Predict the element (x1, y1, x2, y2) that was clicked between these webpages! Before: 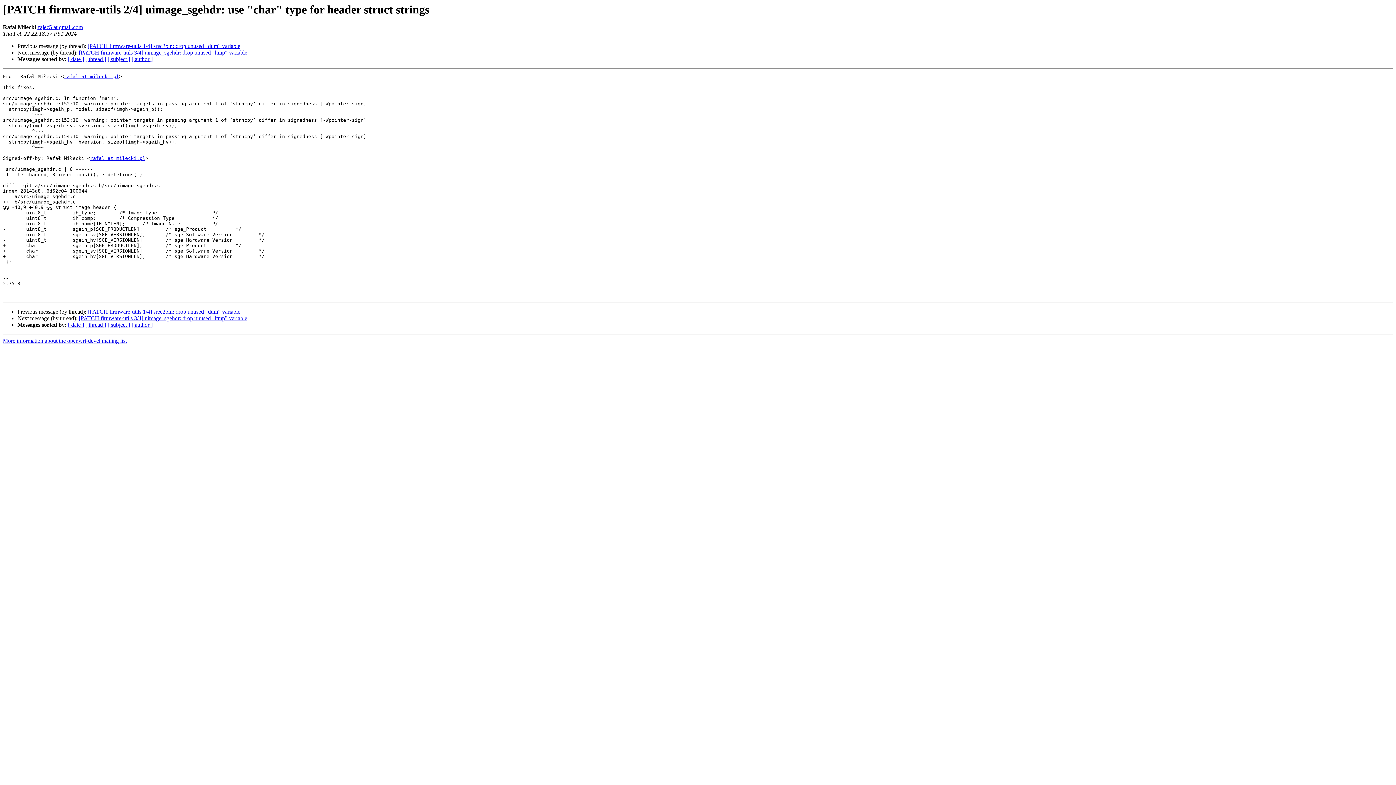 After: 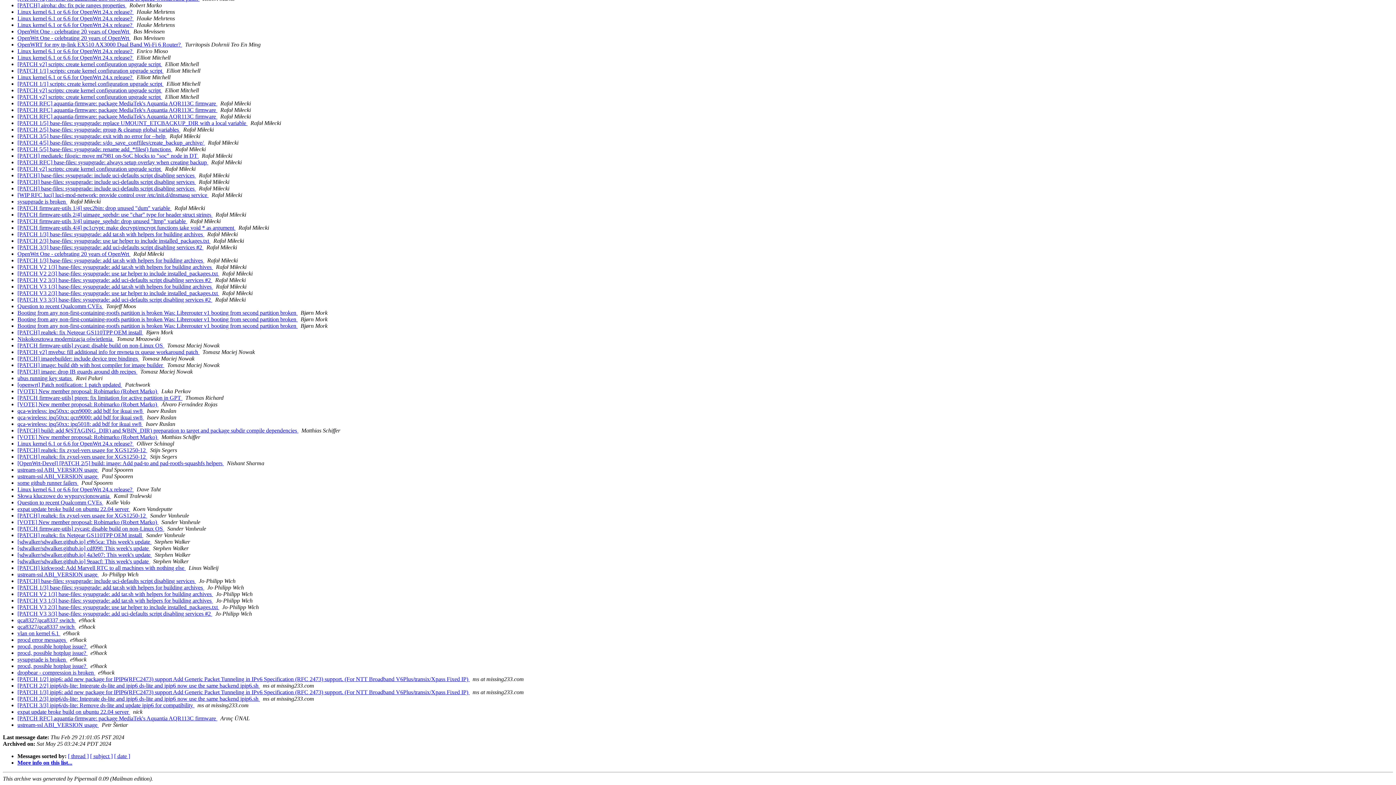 Action: bbox: (131, 56, 152, 62) label: [ author ]